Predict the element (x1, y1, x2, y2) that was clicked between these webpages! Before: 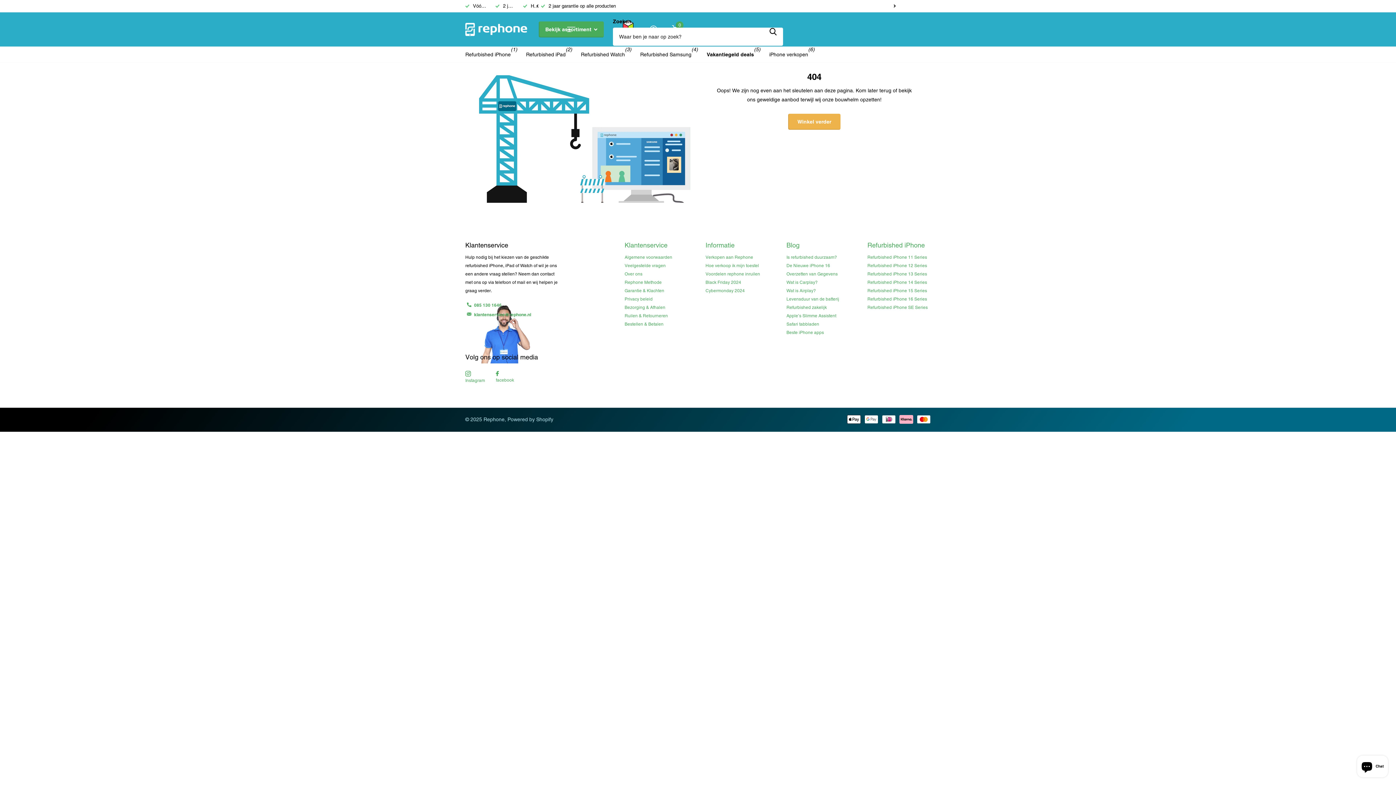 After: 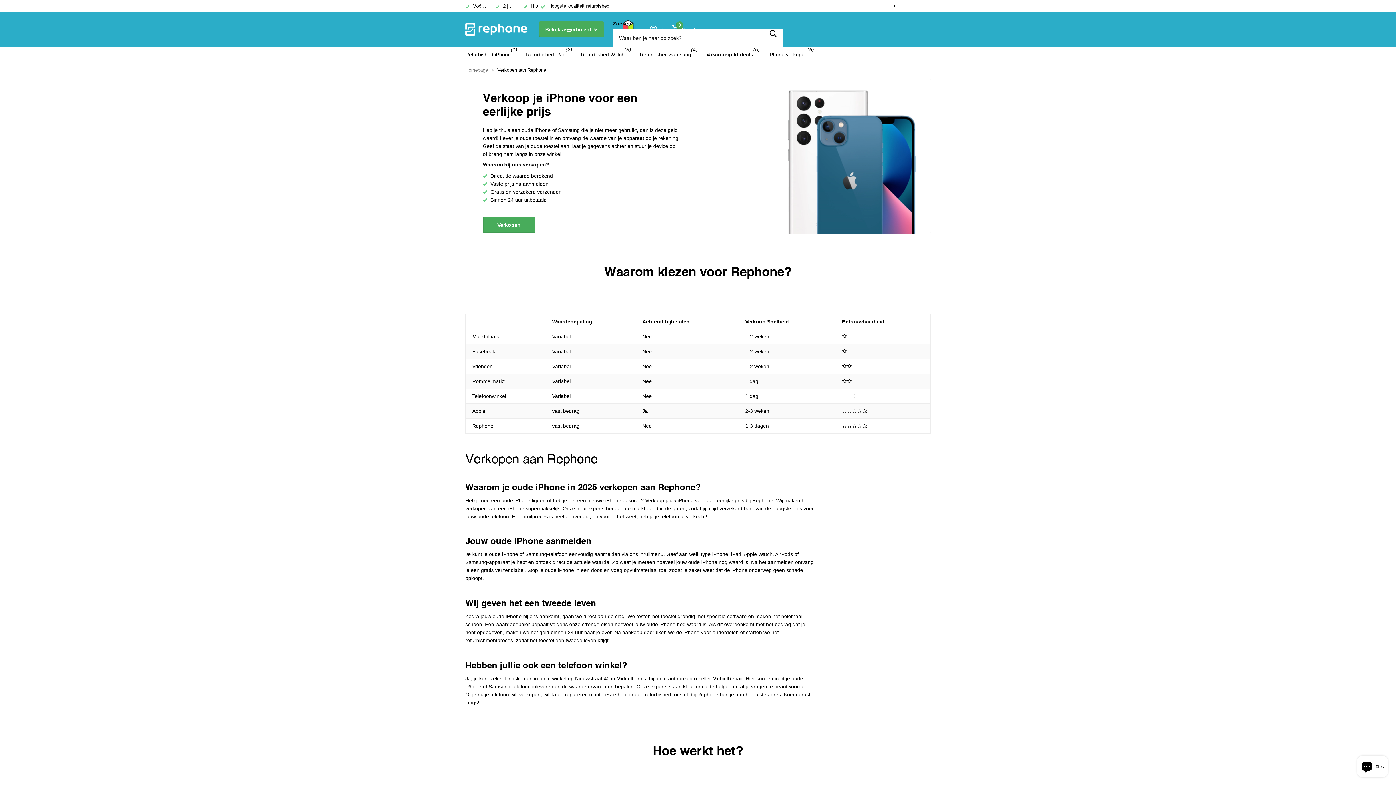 Action: label: Verkopen aan Rephone bbox: (705, 254, 753, 259)